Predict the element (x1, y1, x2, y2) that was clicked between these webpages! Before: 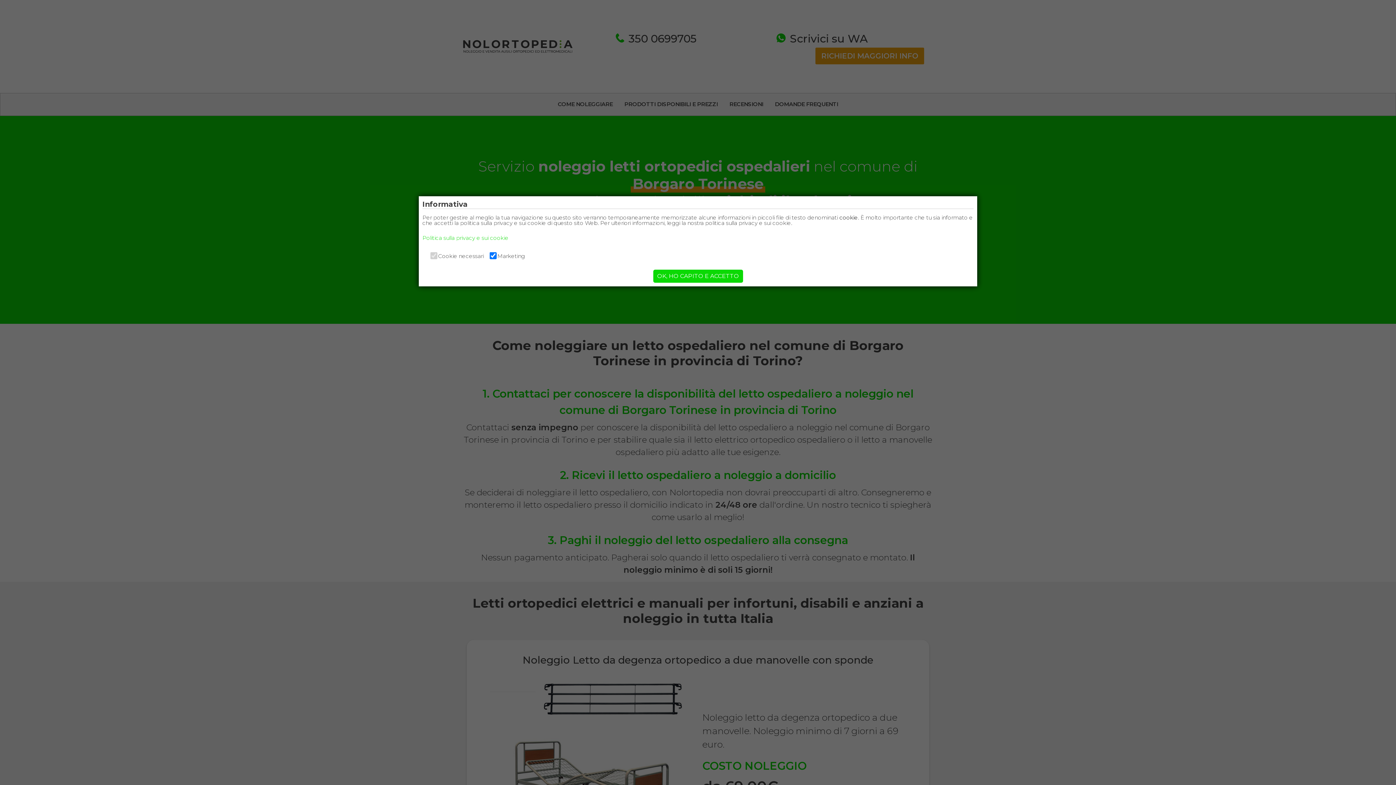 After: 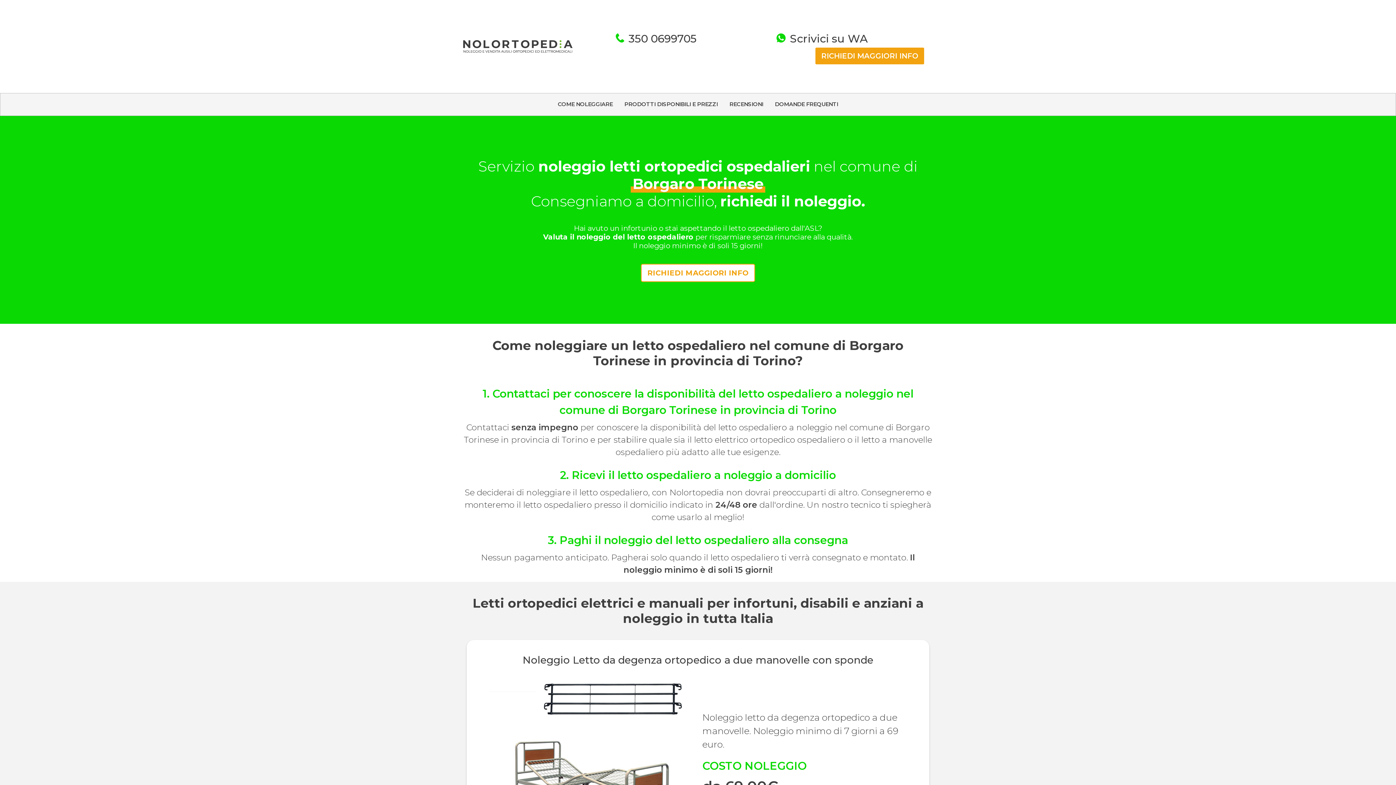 Action: bbox: (653, 269, 743, 282) label: OK, HO CAPITO E ACCETTO